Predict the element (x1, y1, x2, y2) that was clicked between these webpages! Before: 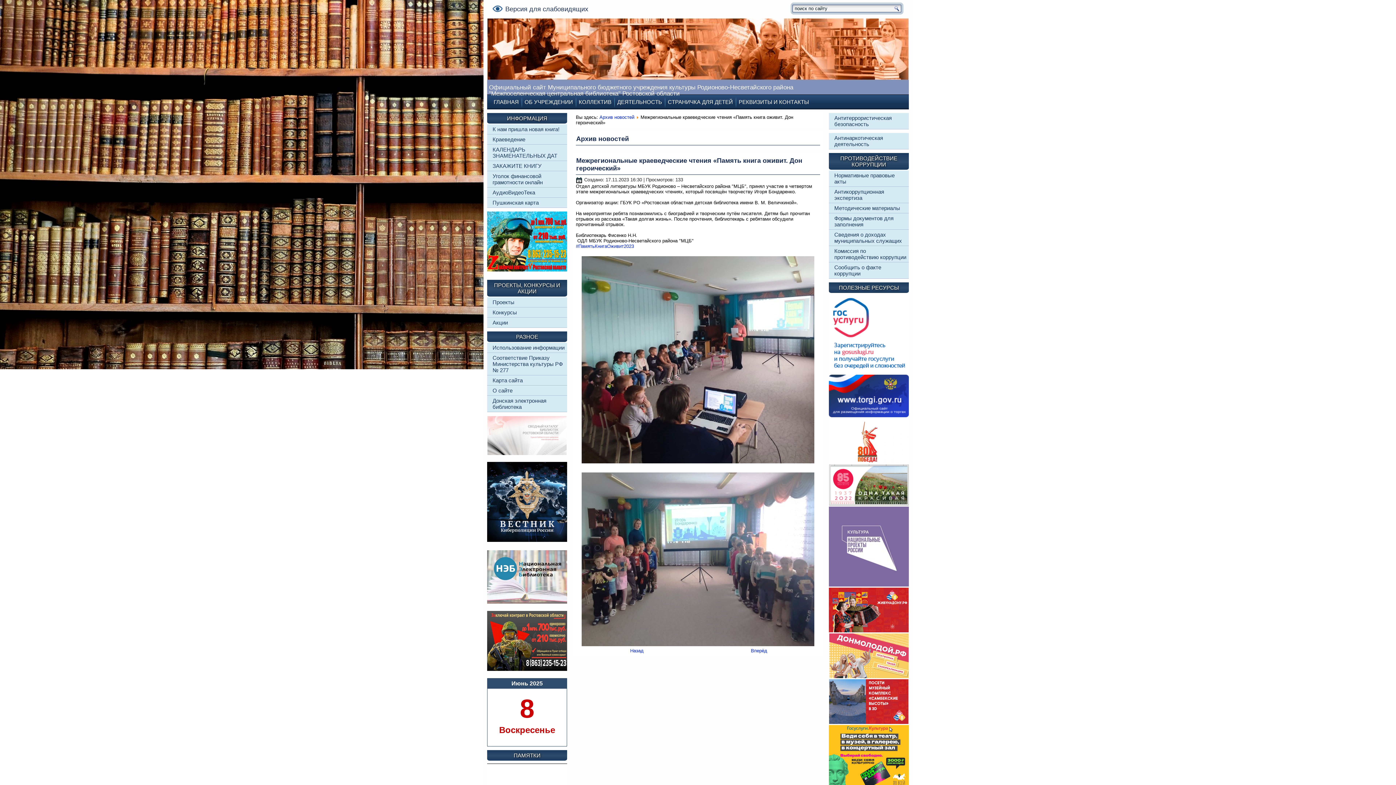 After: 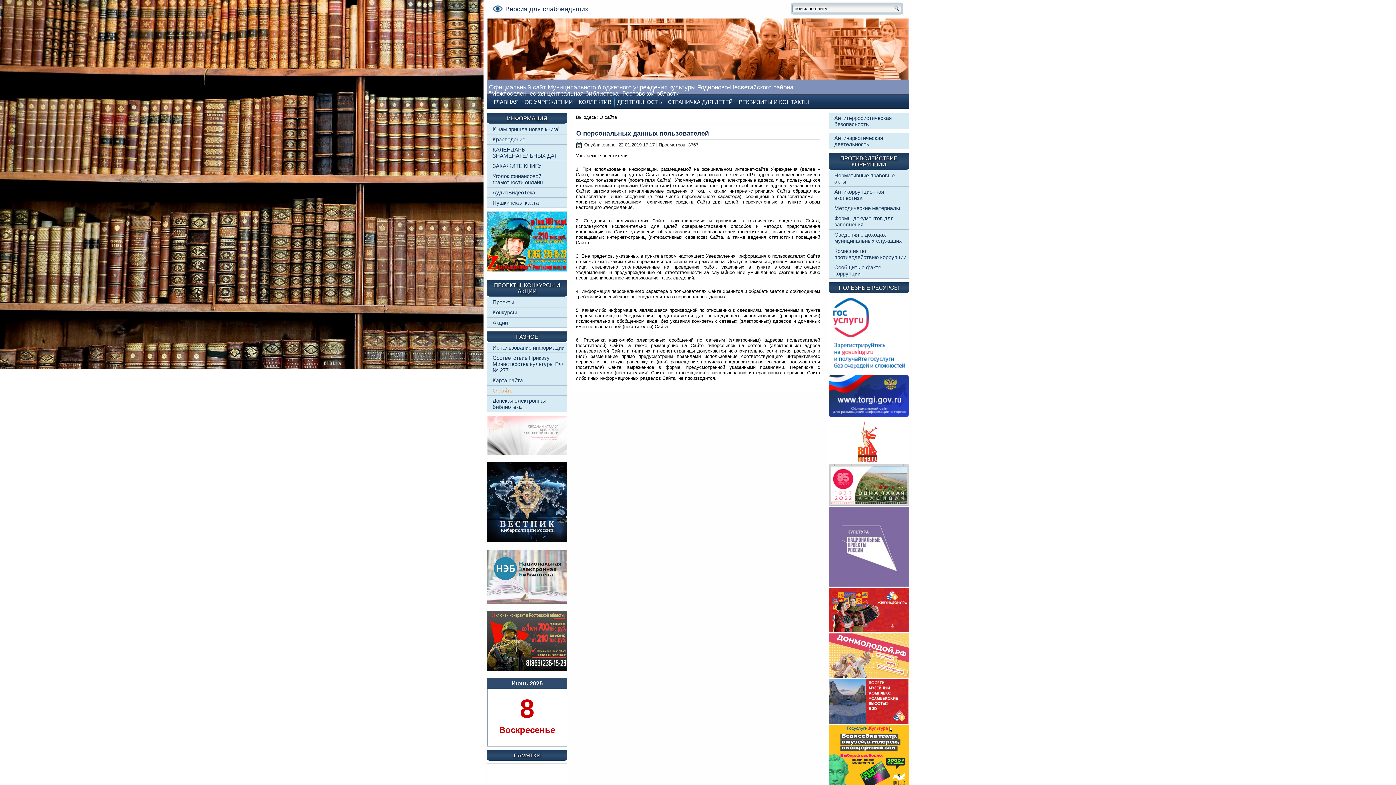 Action: bbox: (492, 387, 512, 393) label: О сайте